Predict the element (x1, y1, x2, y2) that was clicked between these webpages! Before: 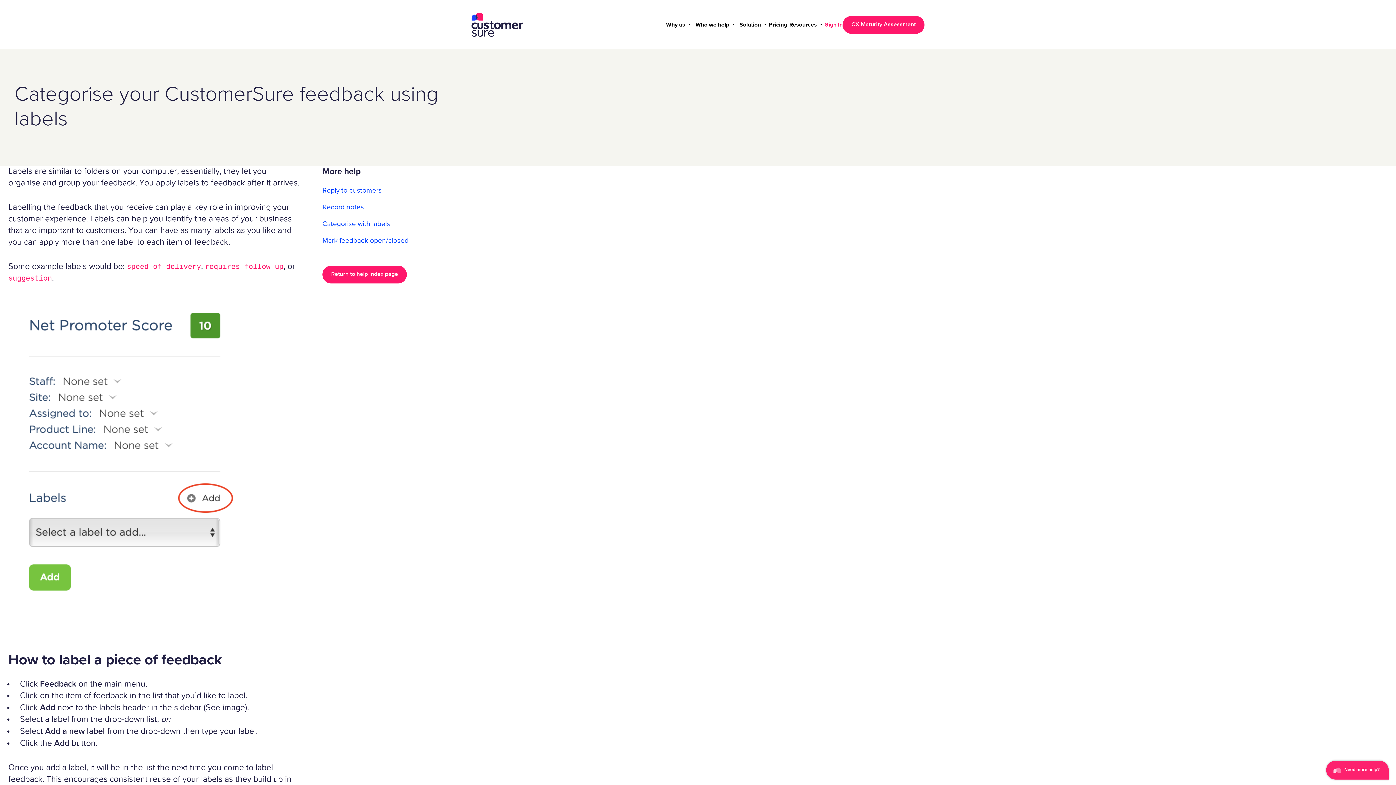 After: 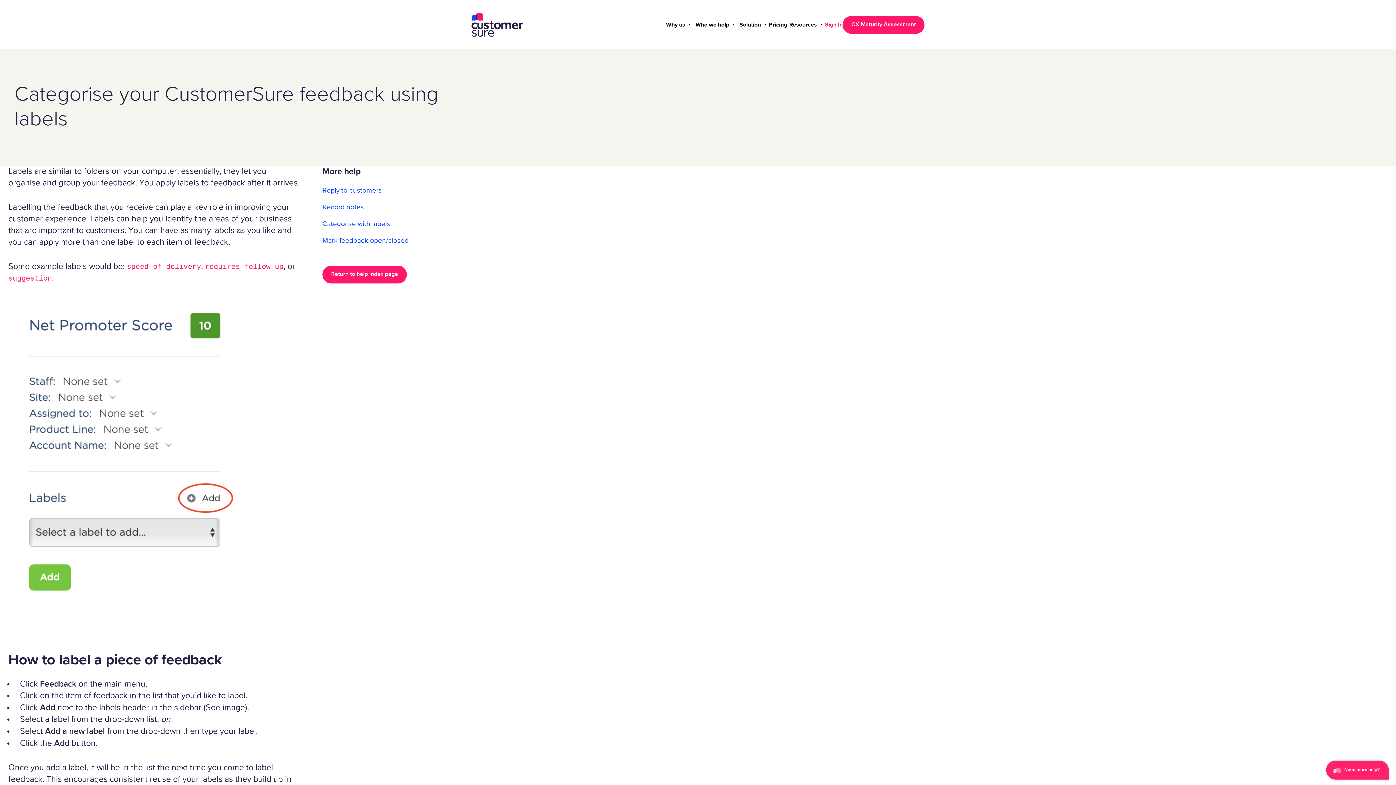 Action: bbox: (322, 220, 390, 227) label: Categorise with labels